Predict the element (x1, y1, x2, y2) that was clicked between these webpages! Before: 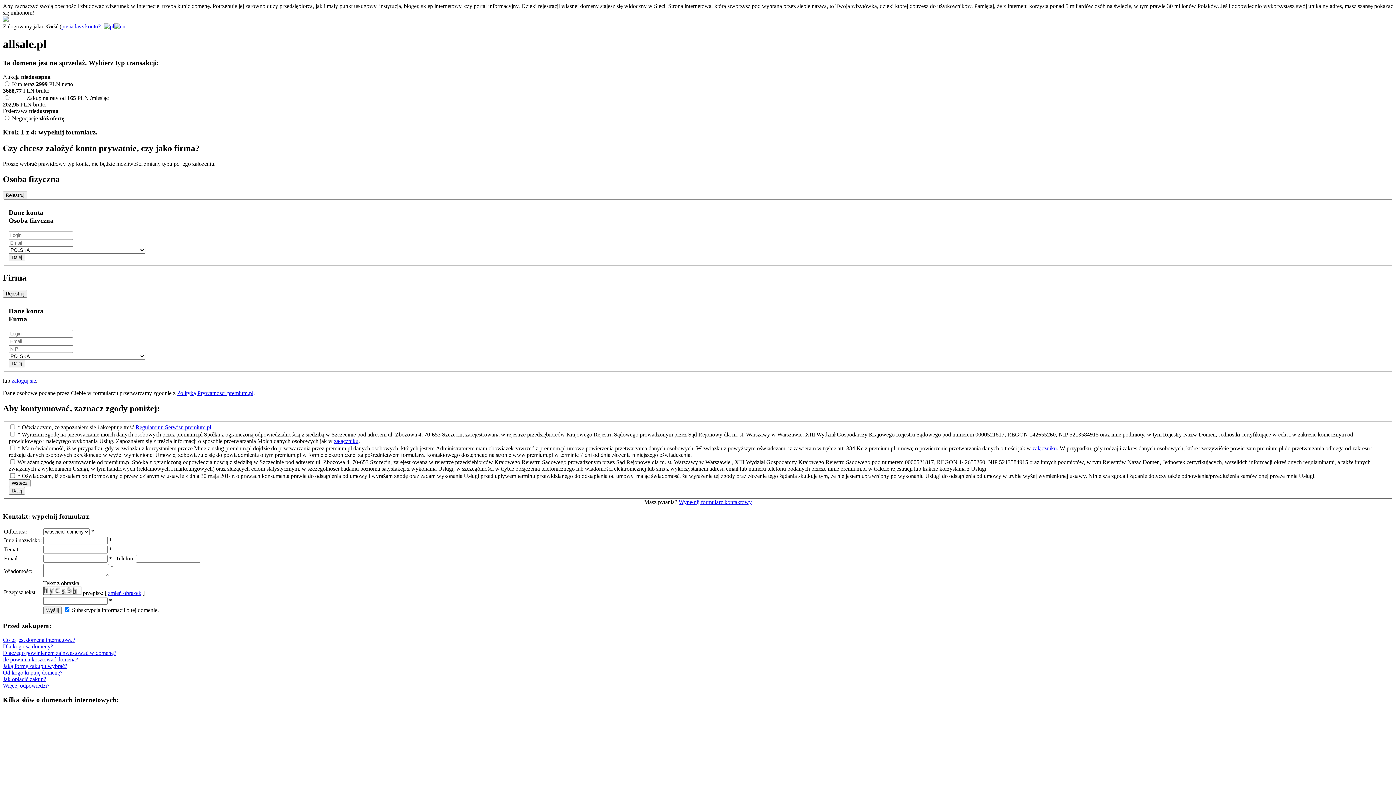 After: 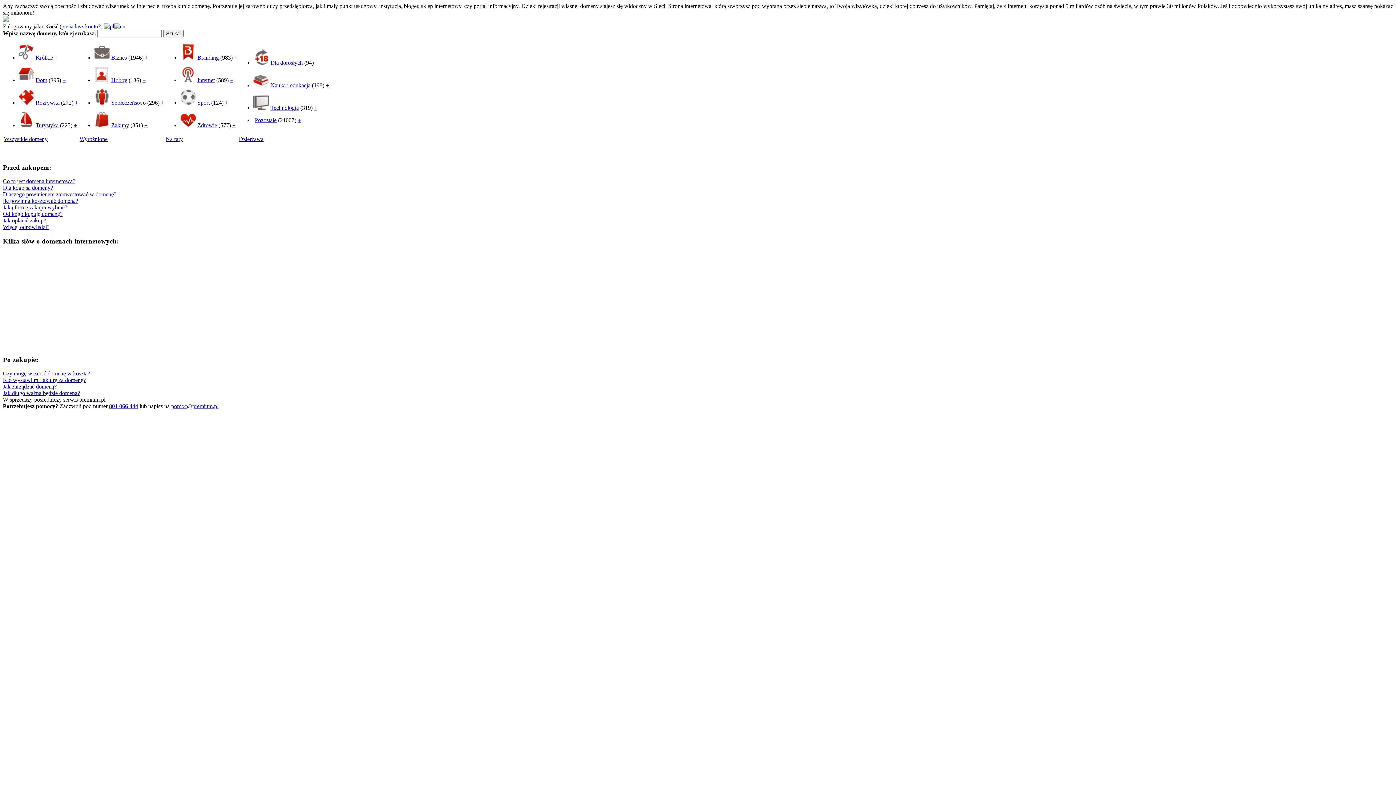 Action: bbox: (135, 424, 211, 430) label: Regulaminu Serwisu premium.pl